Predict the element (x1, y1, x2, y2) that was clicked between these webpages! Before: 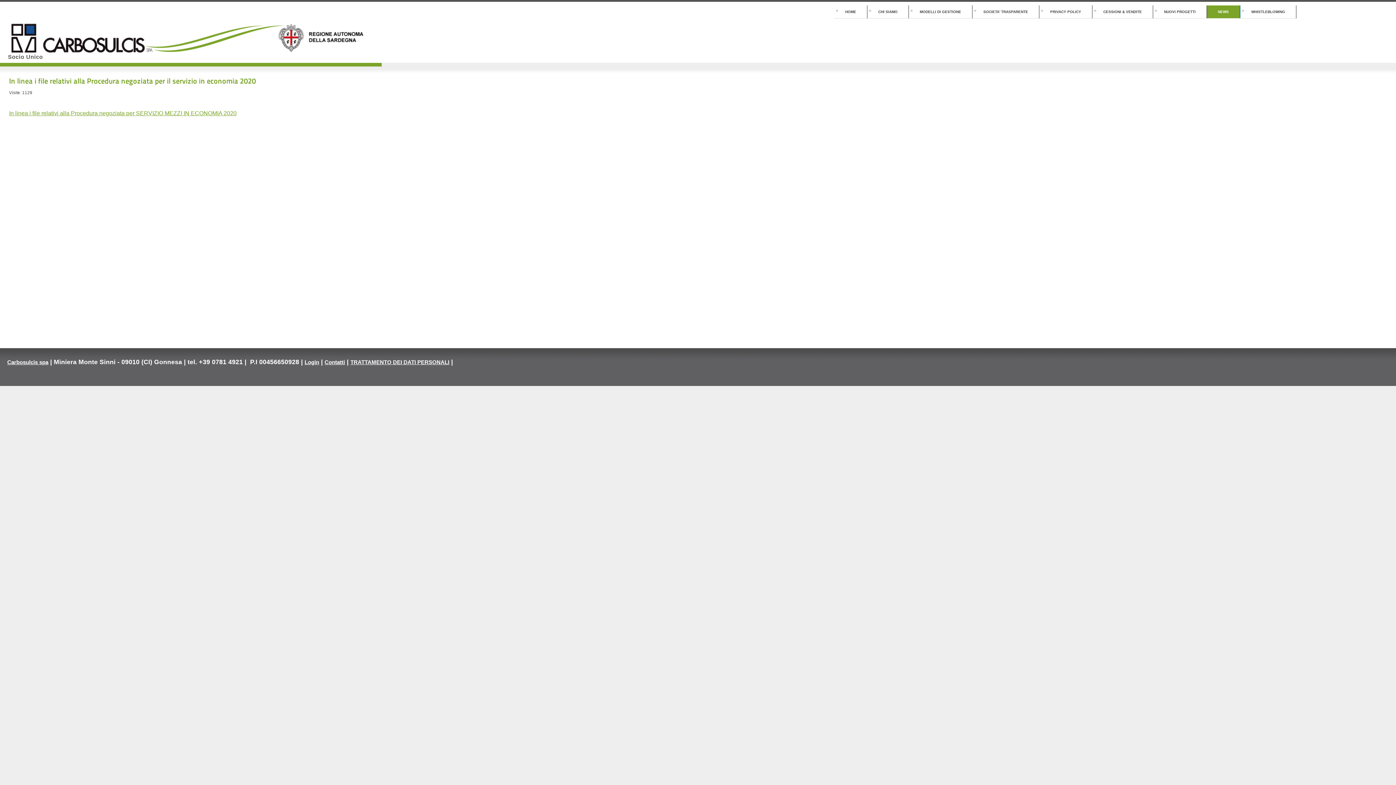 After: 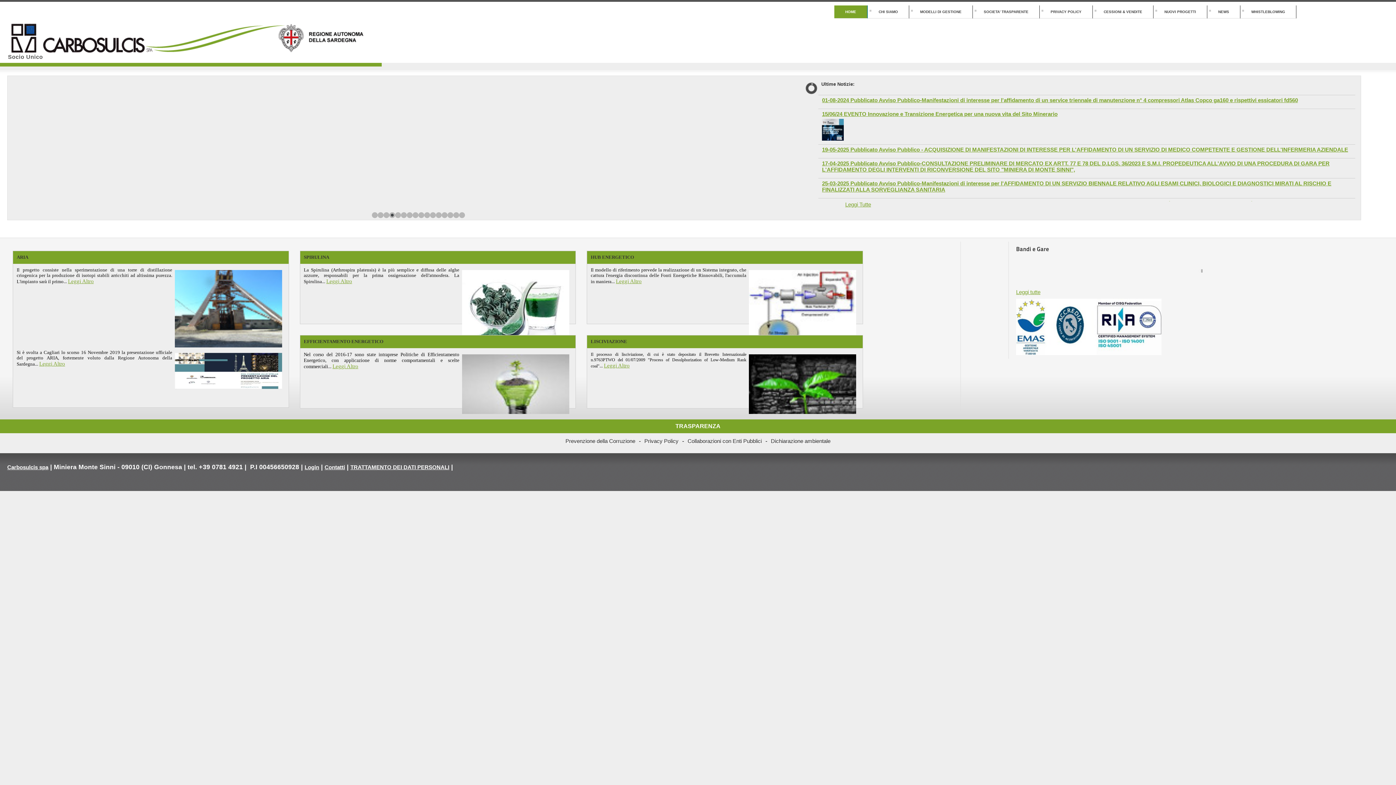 Action: bbox: (834, 5, 867, 18) label: HOME